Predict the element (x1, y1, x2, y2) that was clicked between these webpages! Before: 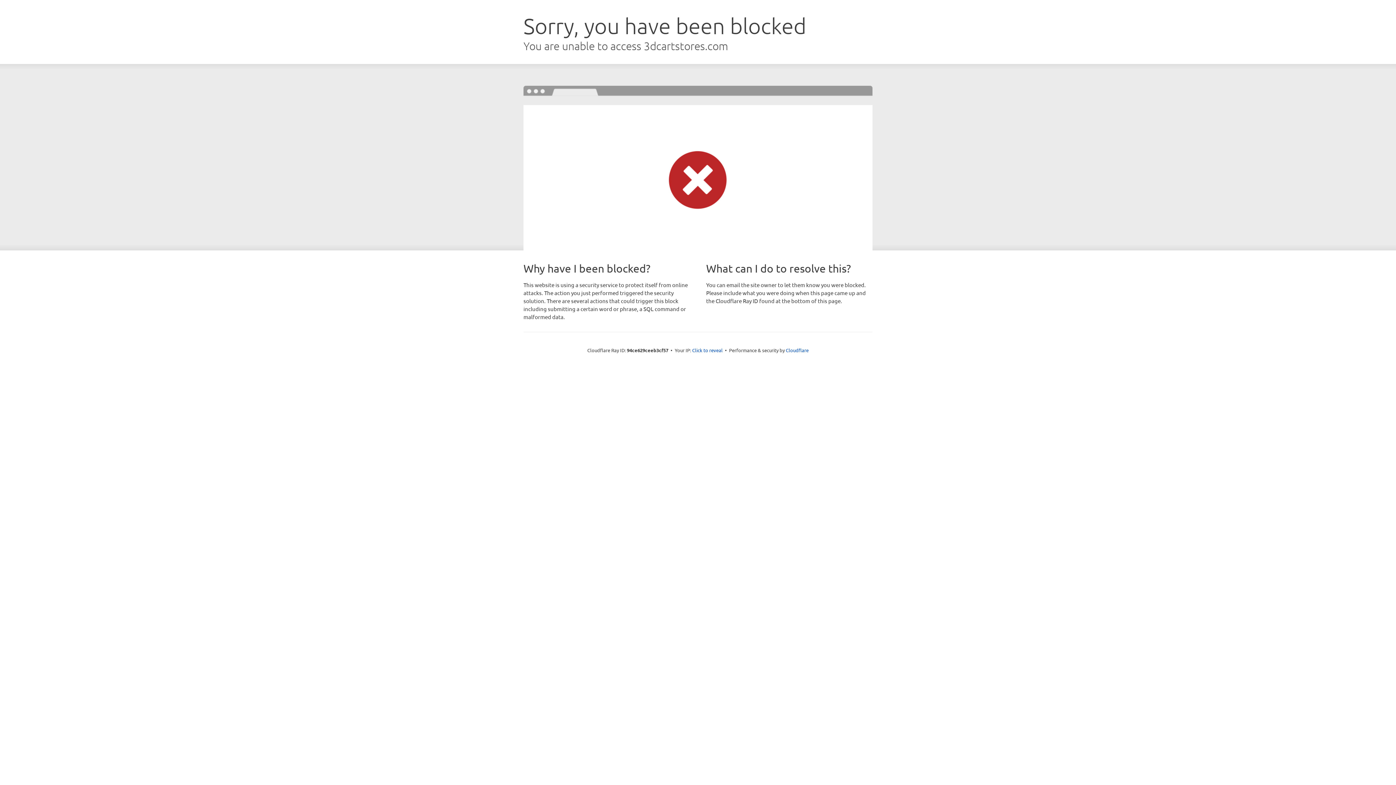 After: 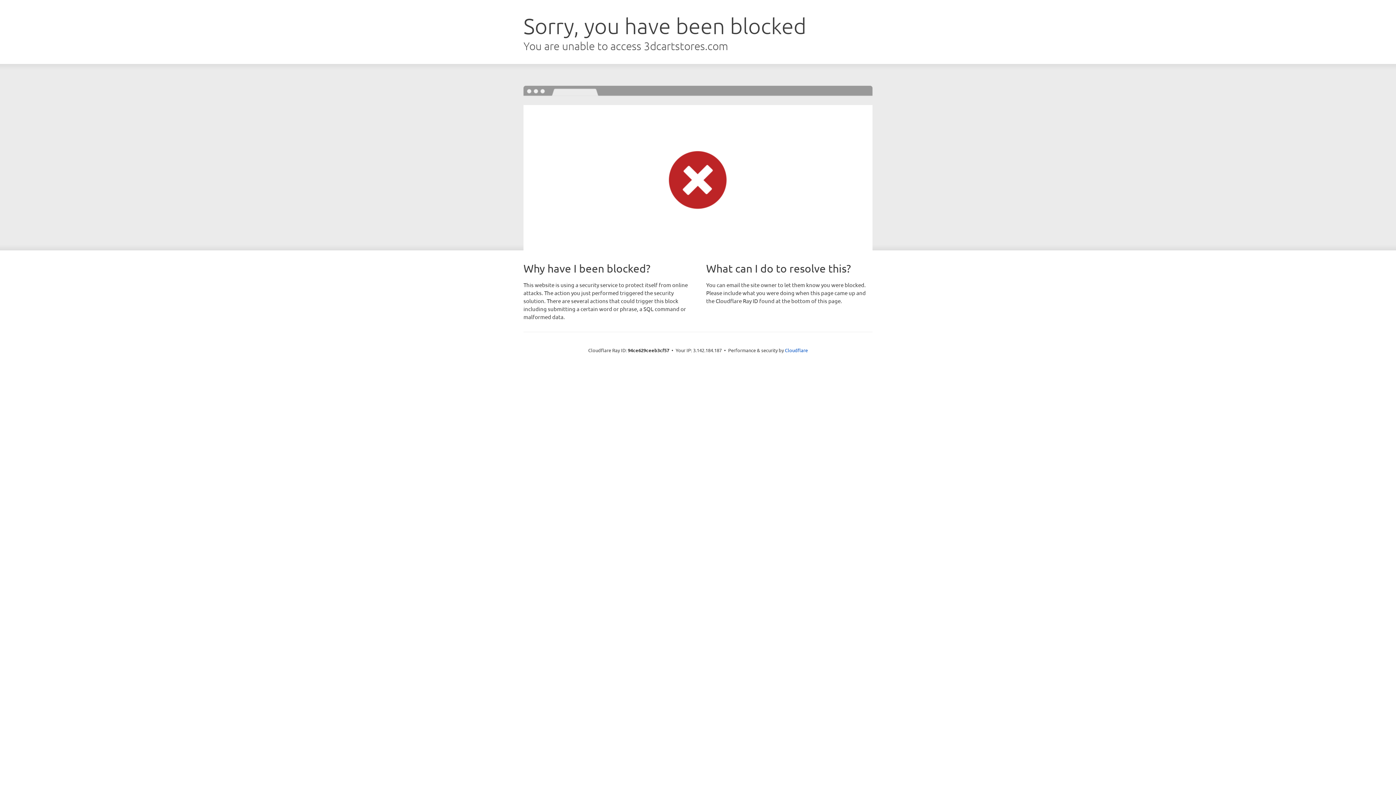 Action: label: Click to reveal bbox: (692, 346, 722, 353)